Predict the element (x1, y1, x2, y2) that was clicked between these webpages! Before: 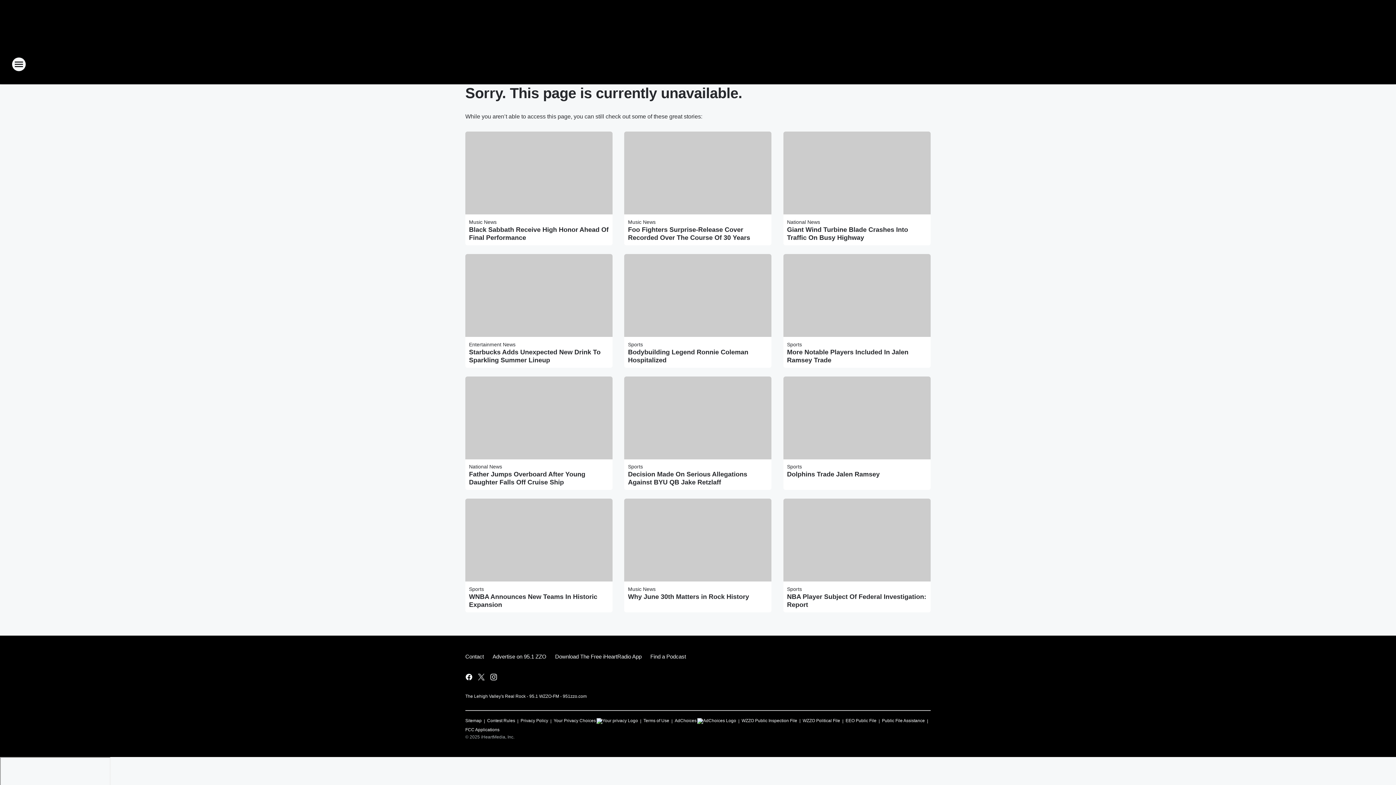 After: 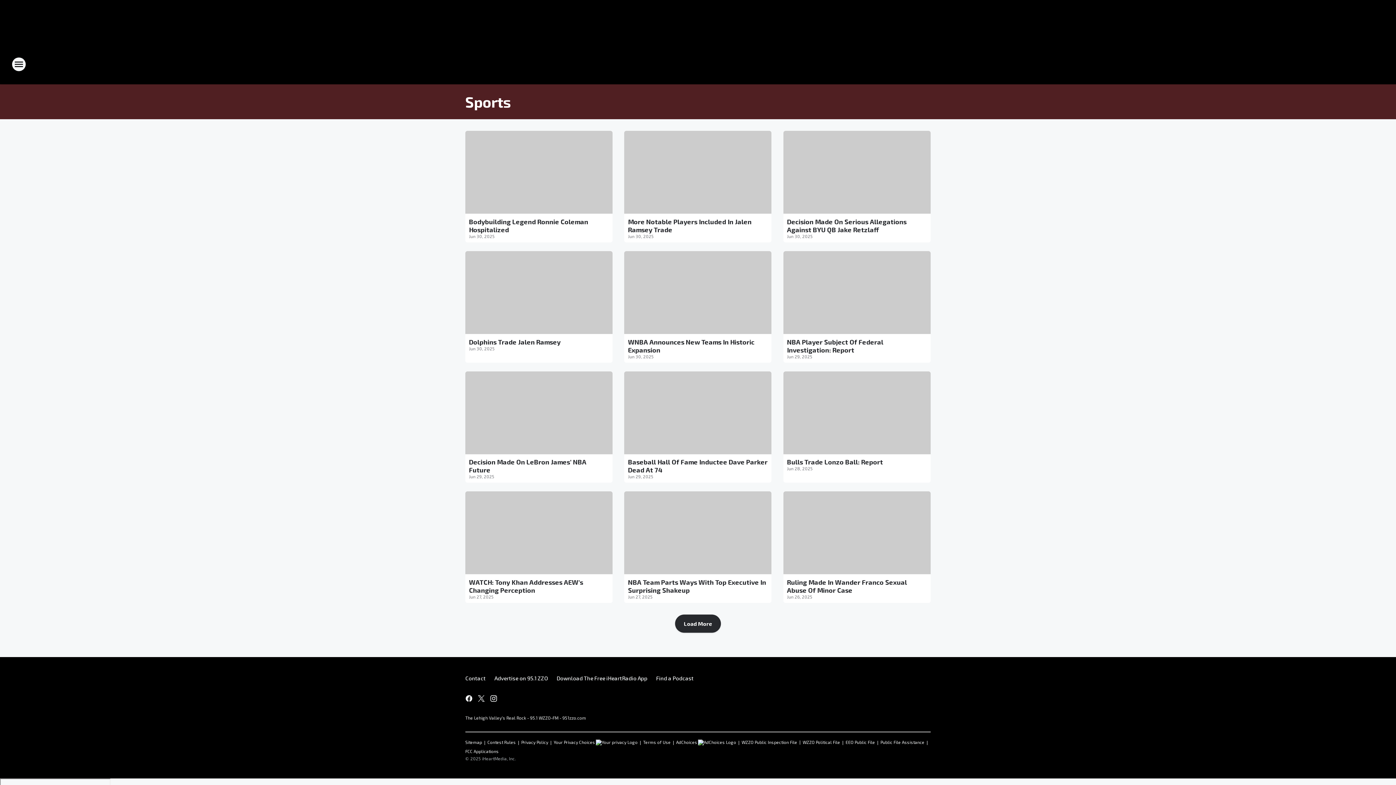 Action: bbox: (787, 464, 802, 469) label: Sports